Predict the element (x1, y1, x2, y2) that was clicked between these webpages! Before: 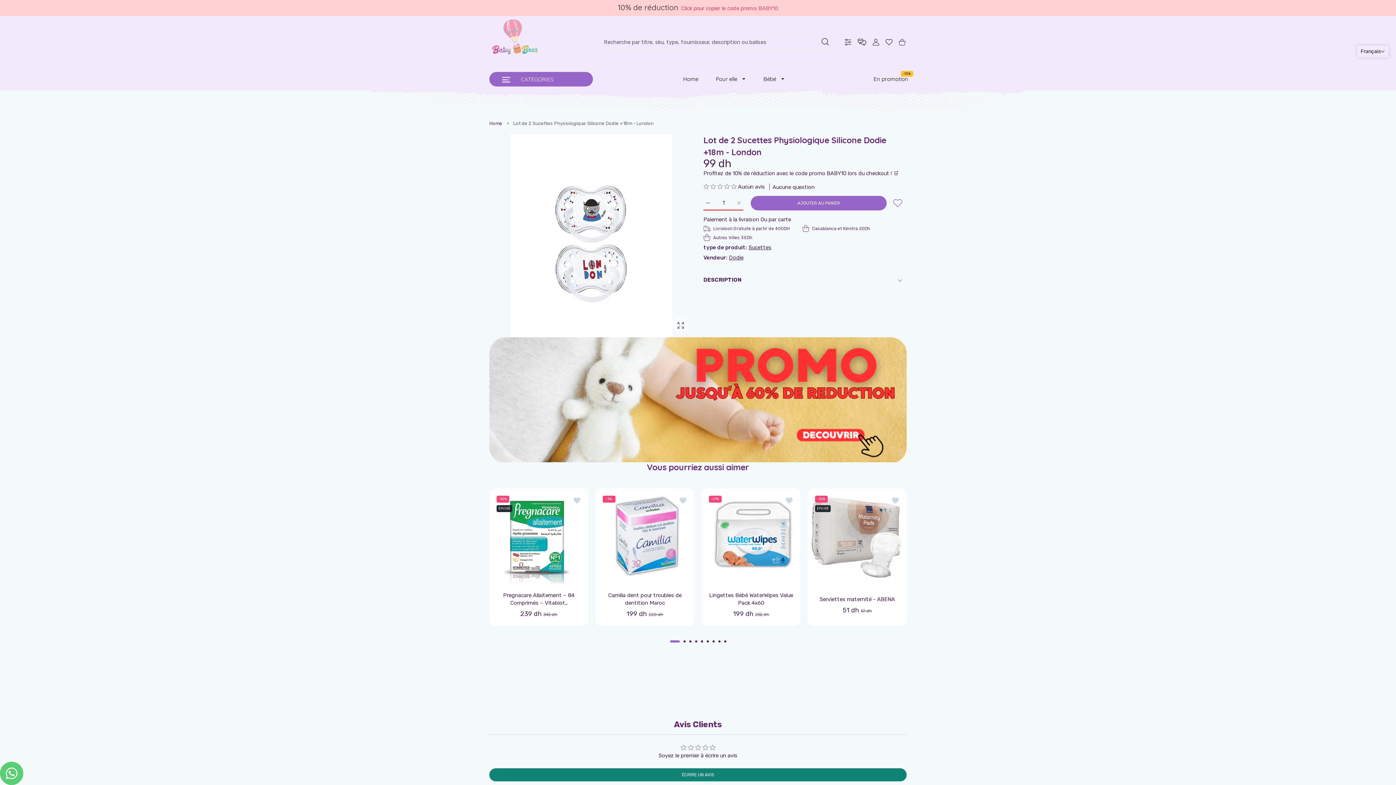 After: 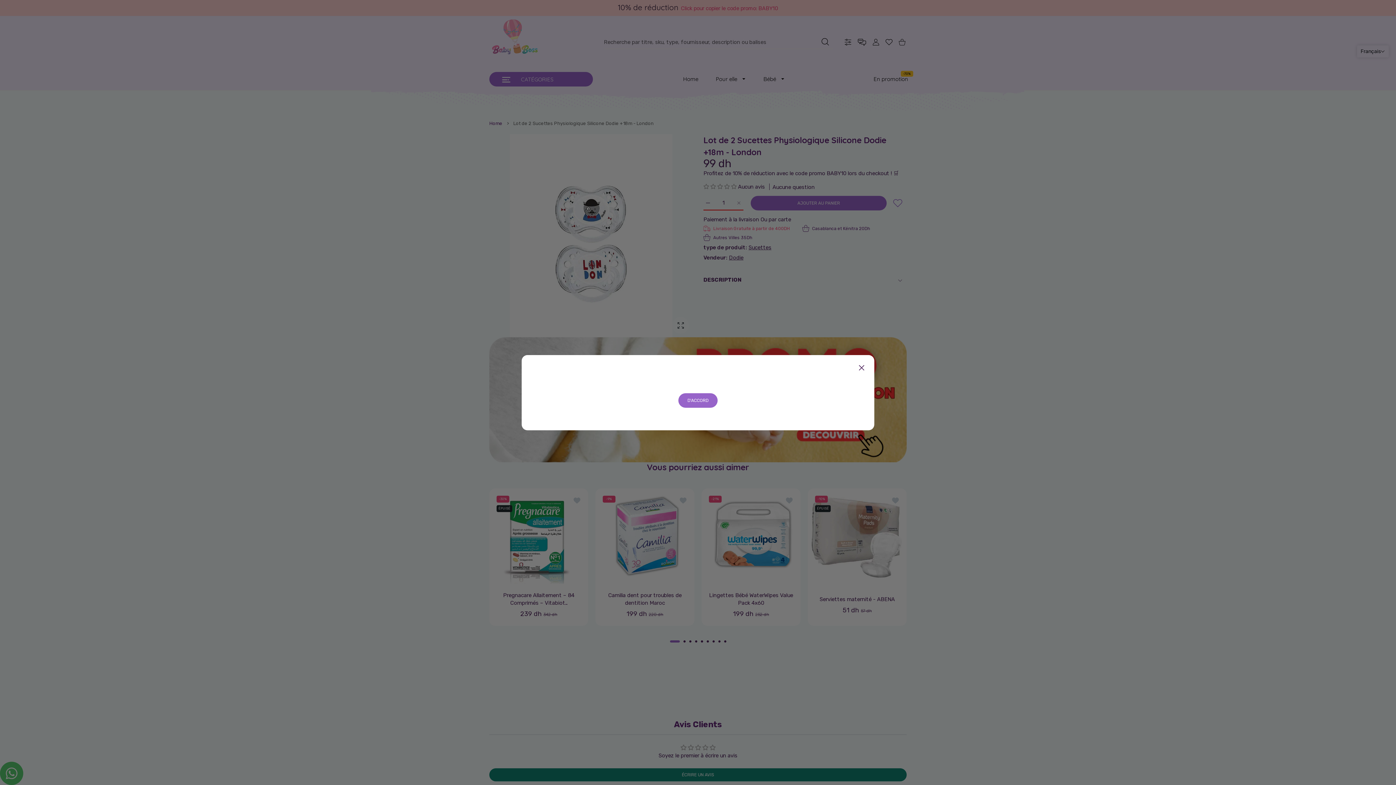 Action: label: Livraison Gratuite à partir de 400DH bbox: (702, 225, 791, 232)